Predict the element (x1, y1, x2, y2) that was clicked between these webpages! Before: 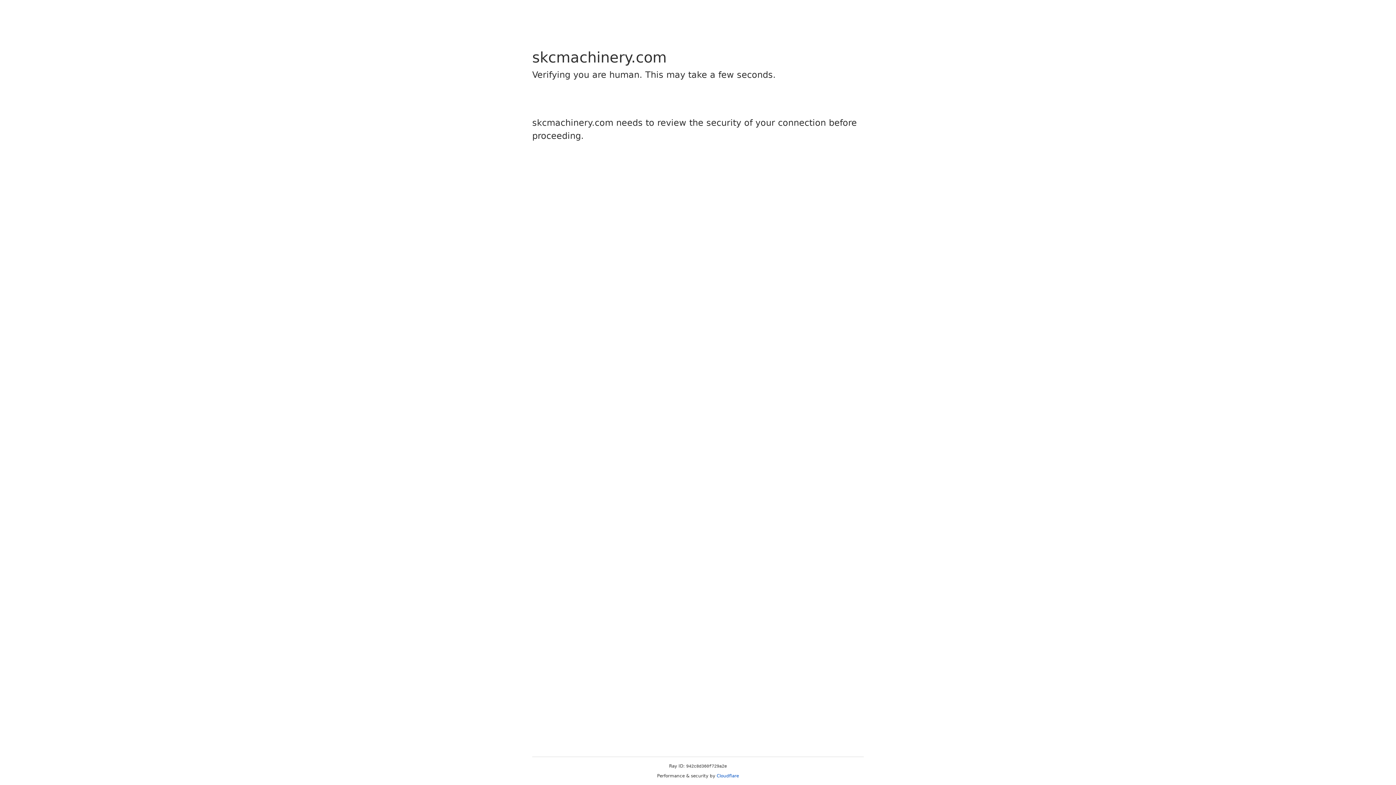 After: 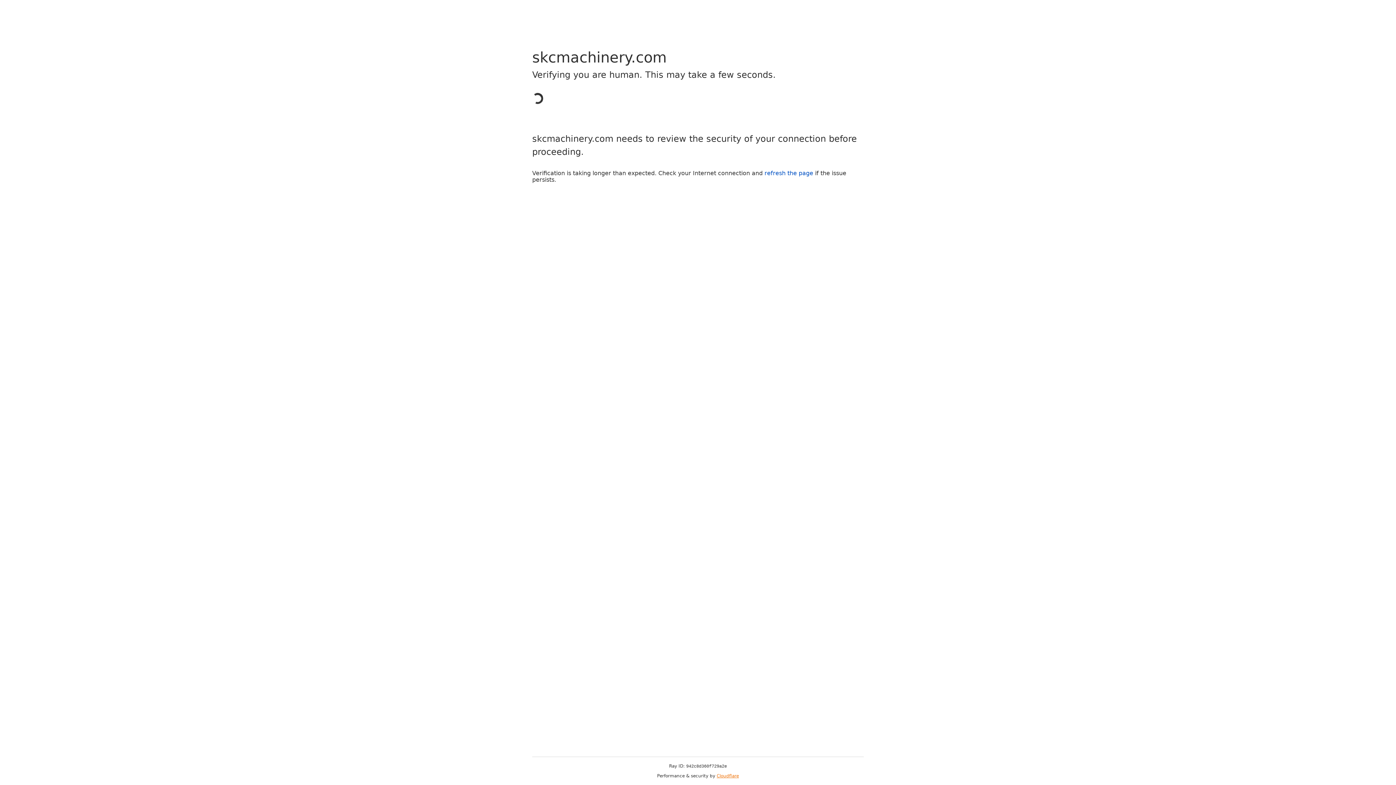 Action: label: Cloudflare bbox: (716, 773, 739, 778)